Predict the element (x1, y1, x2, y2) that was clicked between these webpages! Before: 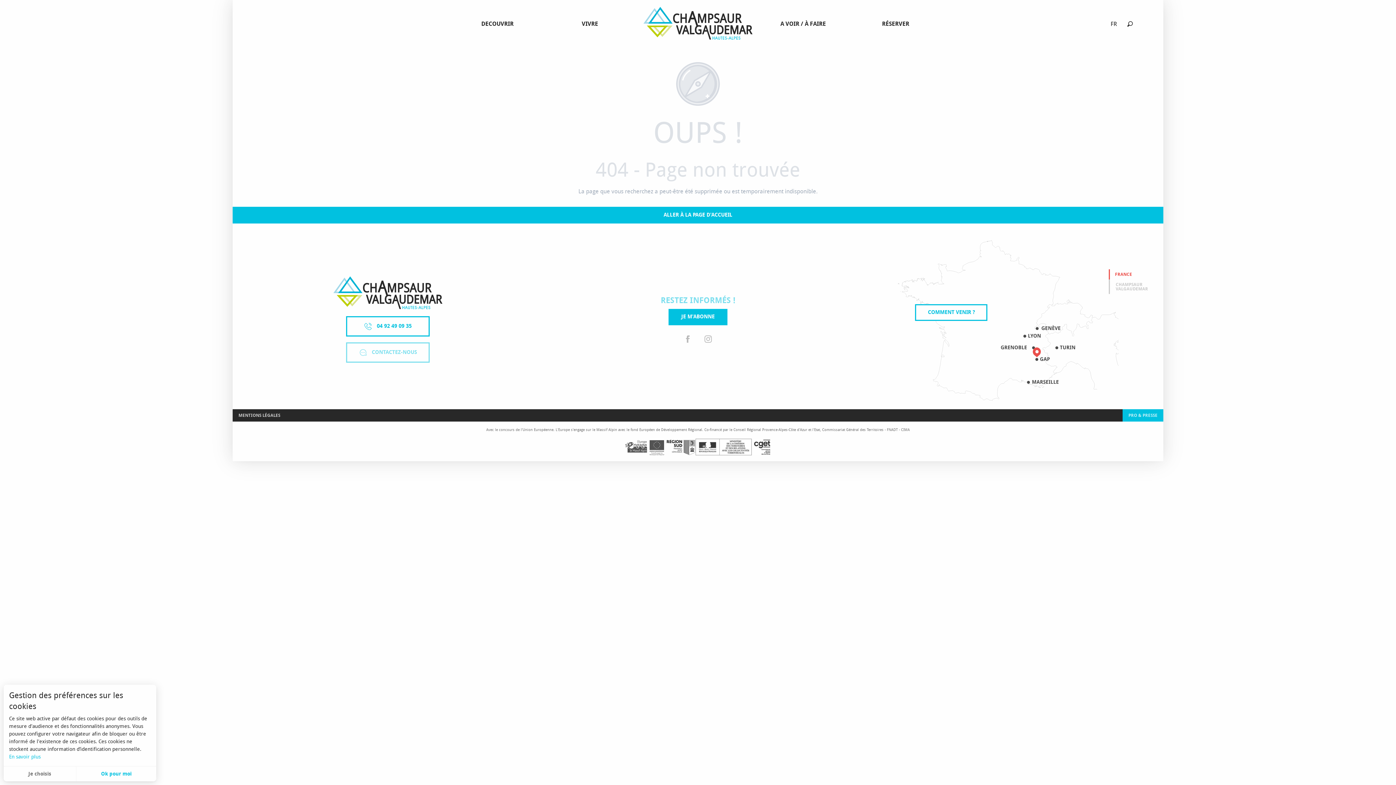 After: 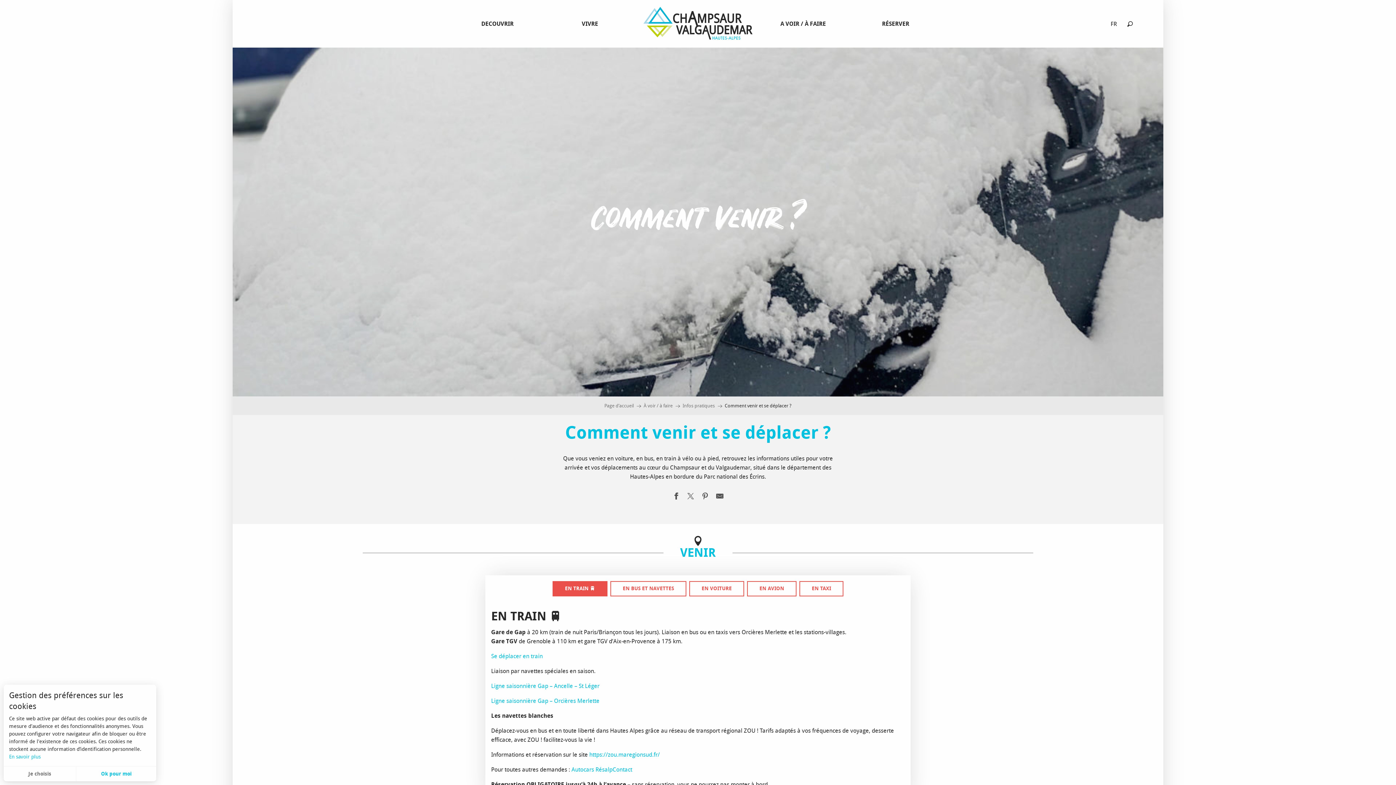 Action: bbox: (915, 304, 987, 321) label: COMMENT VENIR ?